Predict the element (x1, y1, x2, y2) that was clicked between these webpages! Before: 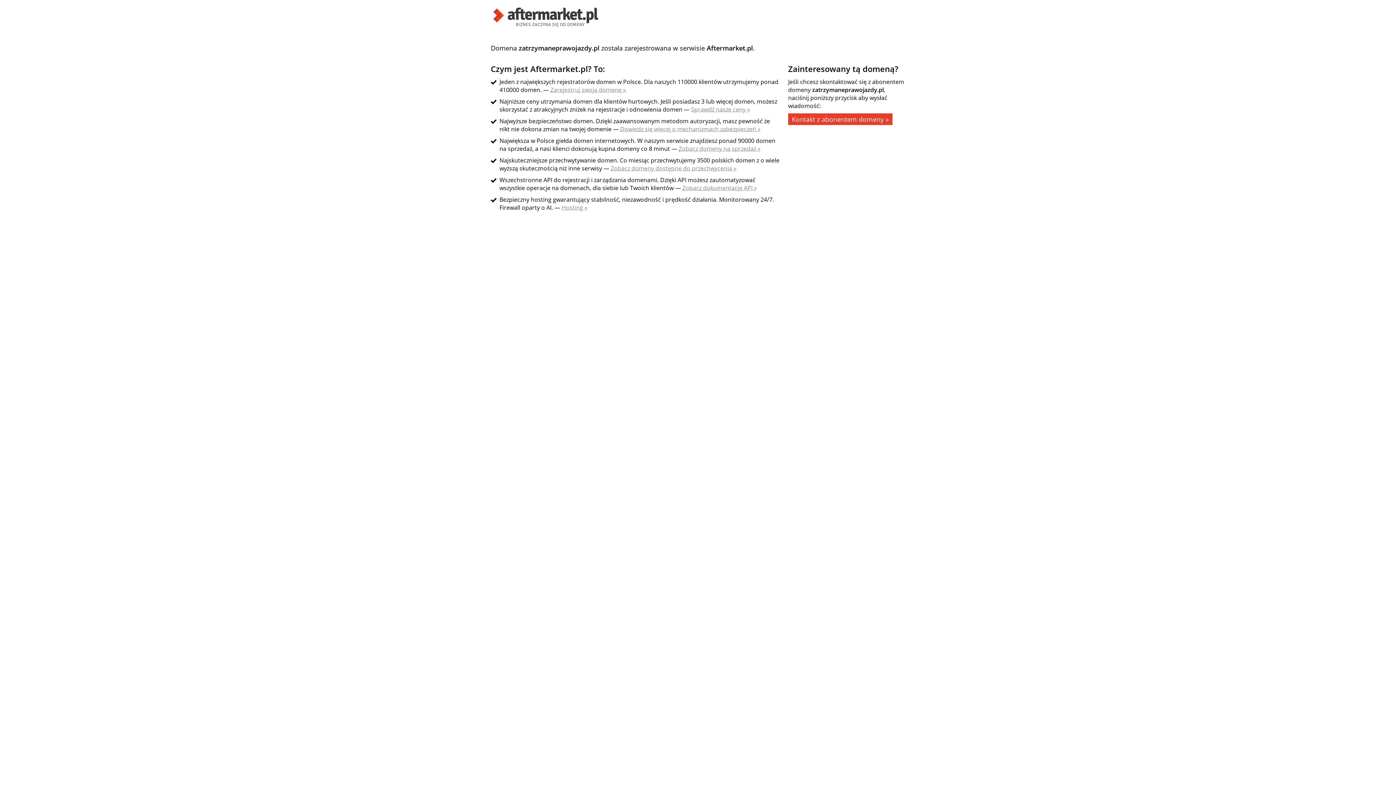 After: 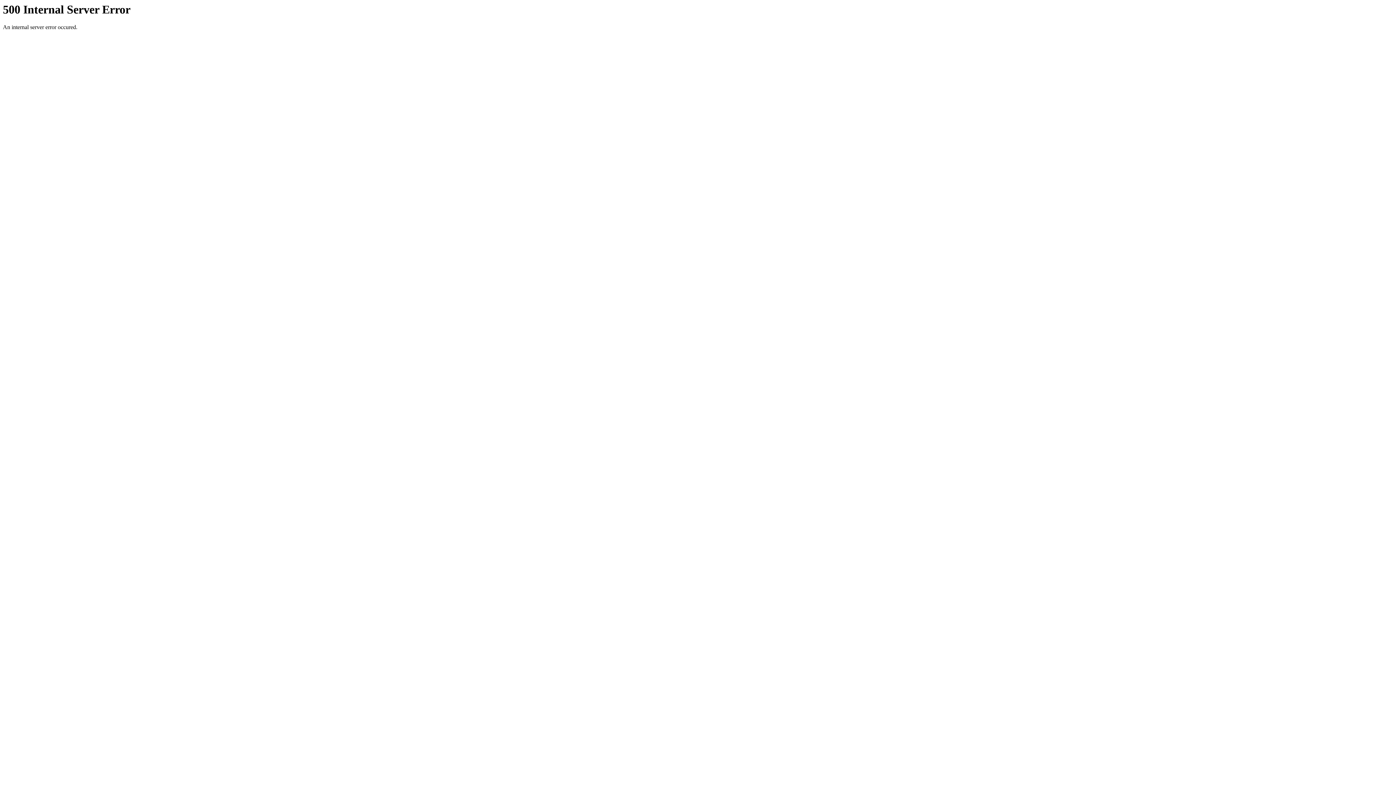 Action: label: Dowiedz się więcej o mechanizmach zabezpieczeń » bbox: (620, 125, 760, 133)